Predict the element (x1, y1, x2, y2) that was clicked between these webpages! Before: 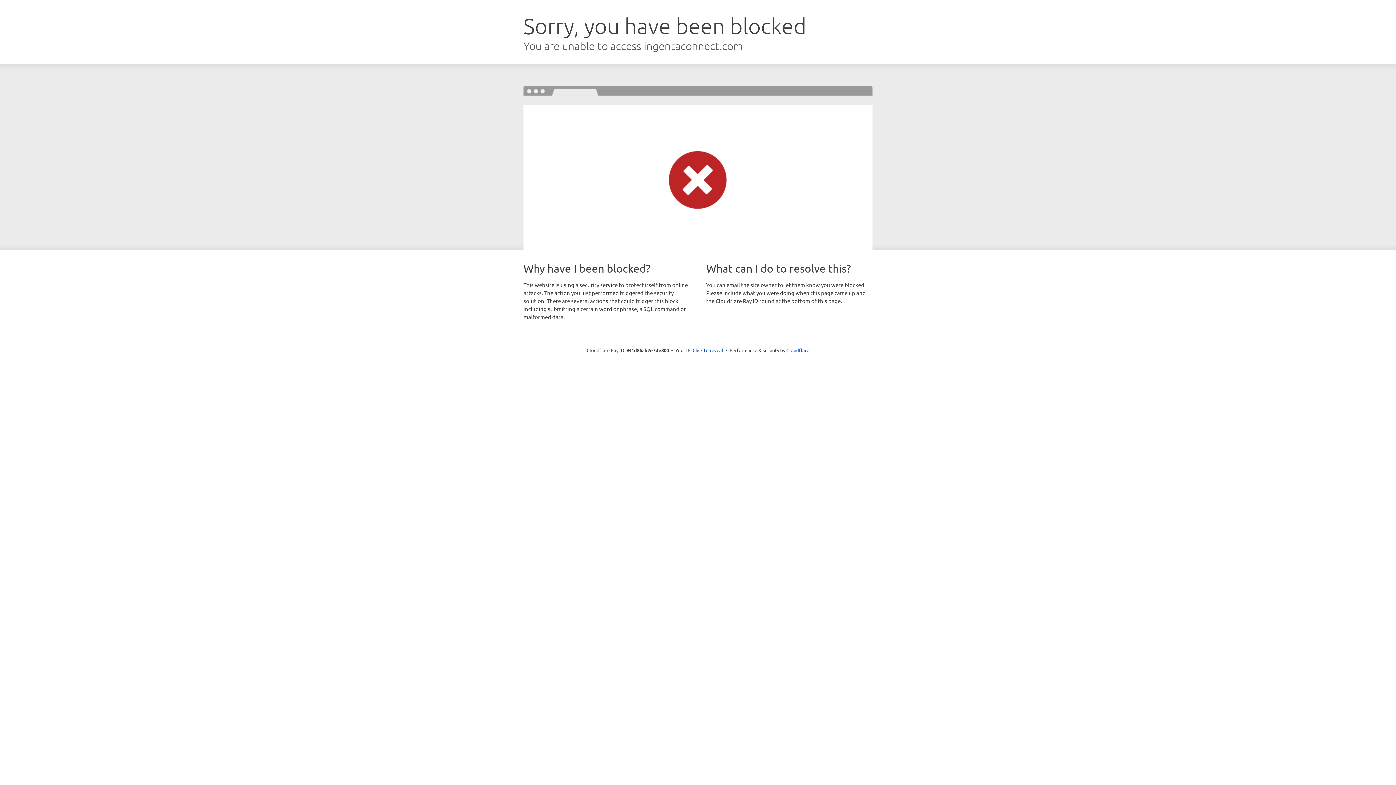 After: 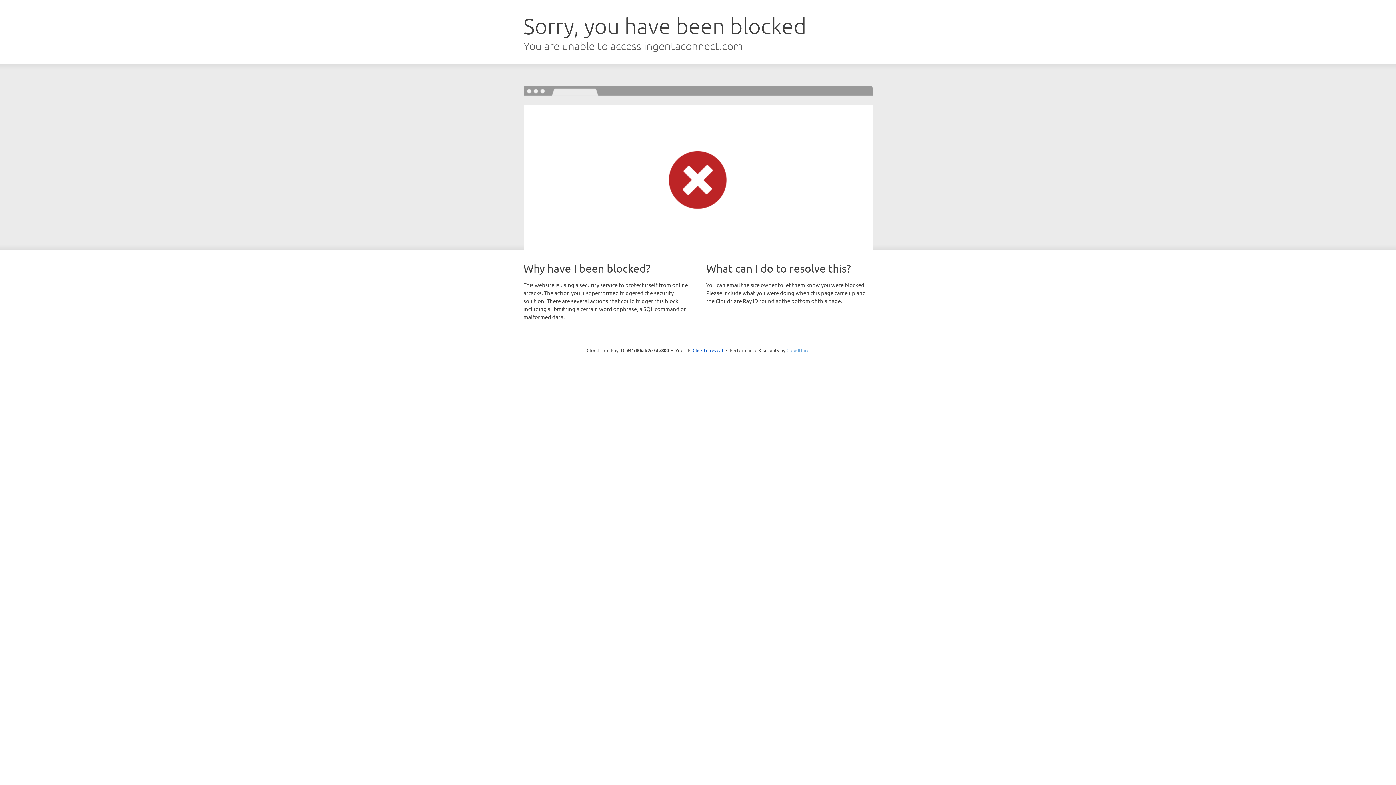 Action: label: Cloudflare bbox: (786, 347, 809, 353)